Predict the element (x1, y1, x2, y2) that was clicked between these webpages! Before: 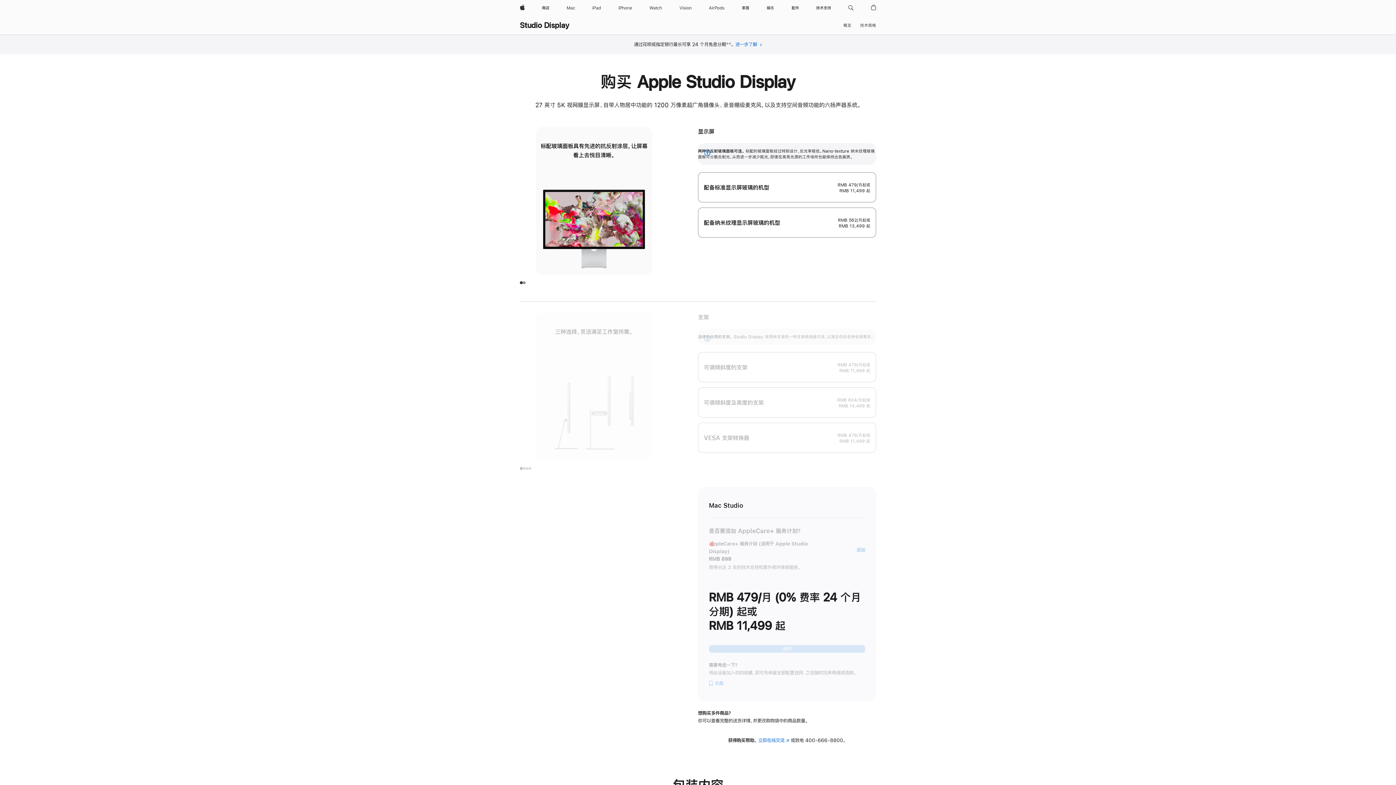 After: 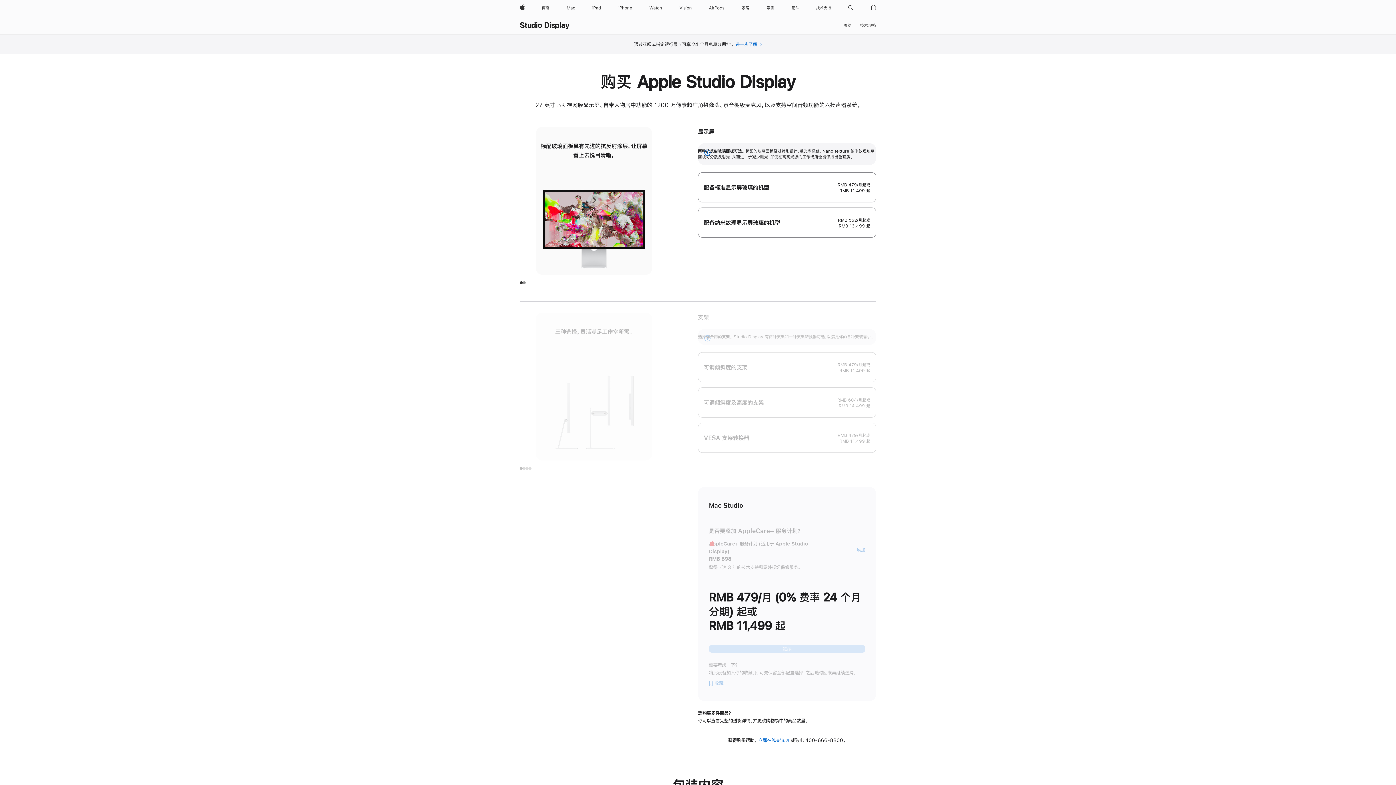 Action: label: 展开 bbox: (698, 143, 717, 162)